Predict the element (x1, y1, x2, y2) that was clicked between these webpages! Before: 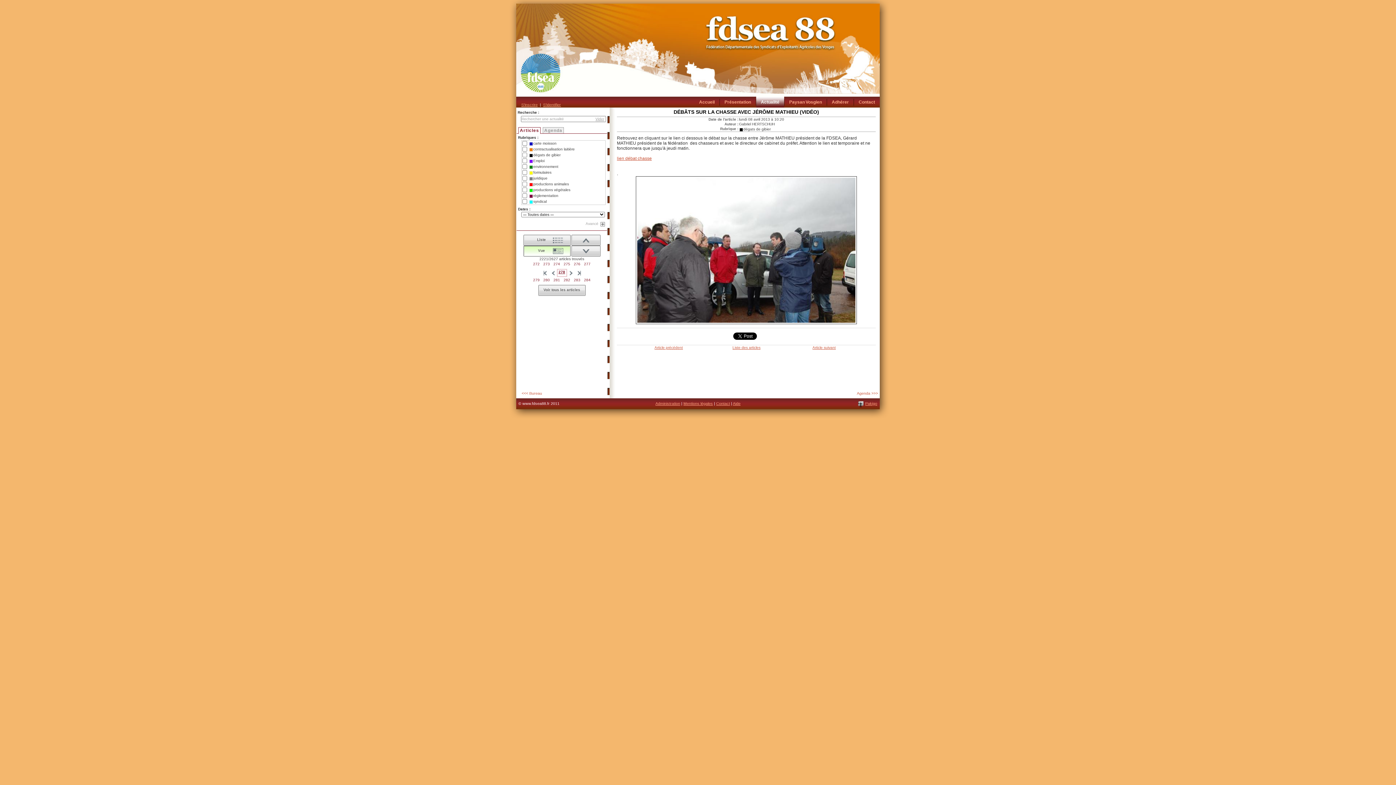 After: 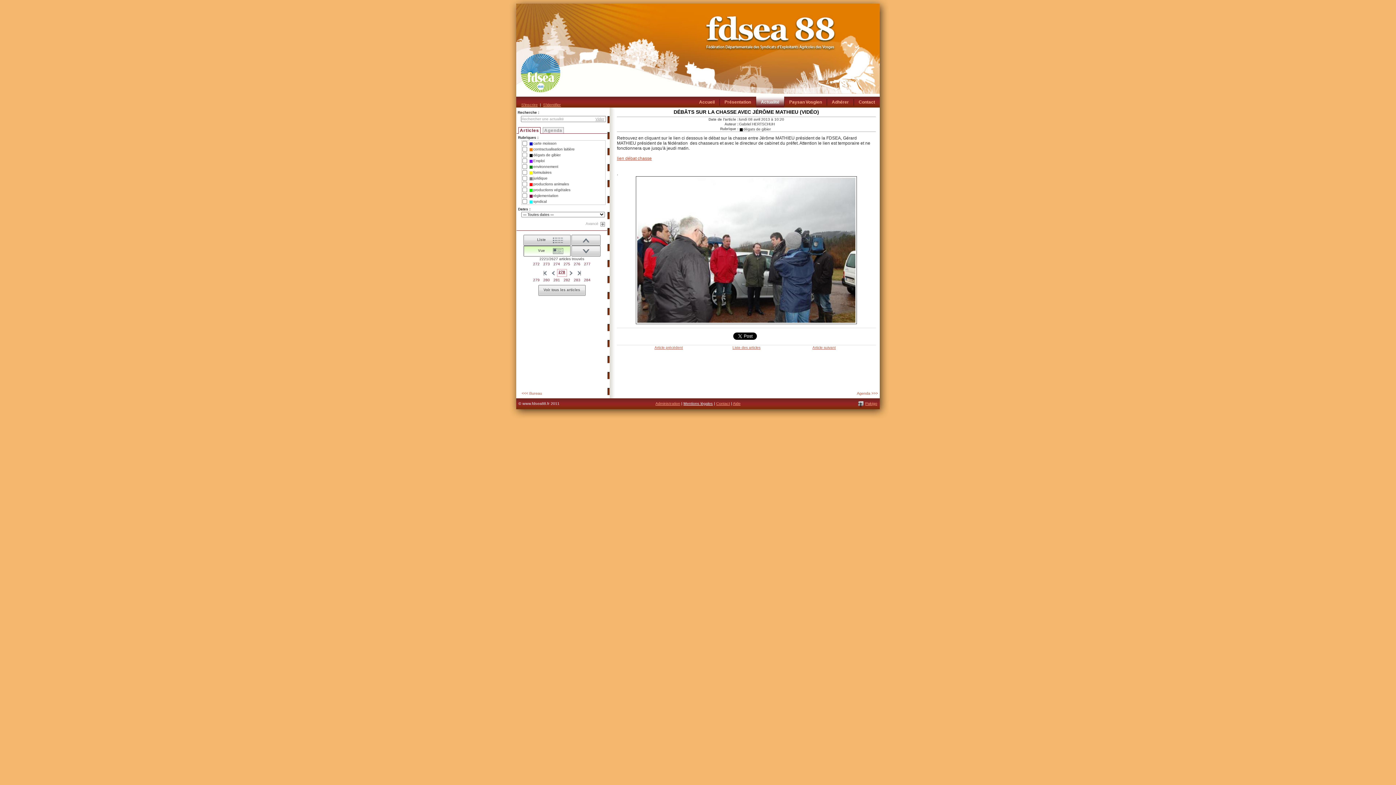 Action: bbox: (683, 401, 713, 405) label: Mentions légales